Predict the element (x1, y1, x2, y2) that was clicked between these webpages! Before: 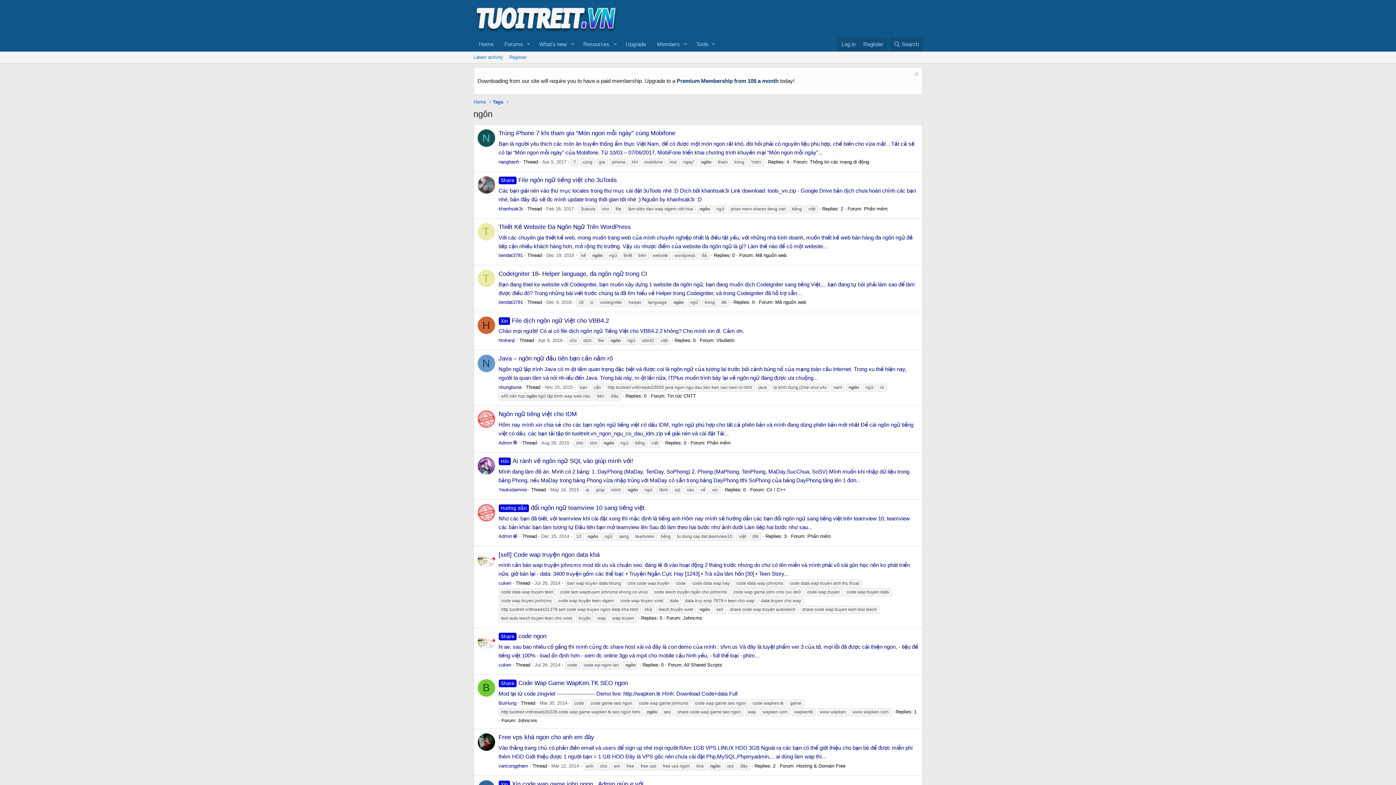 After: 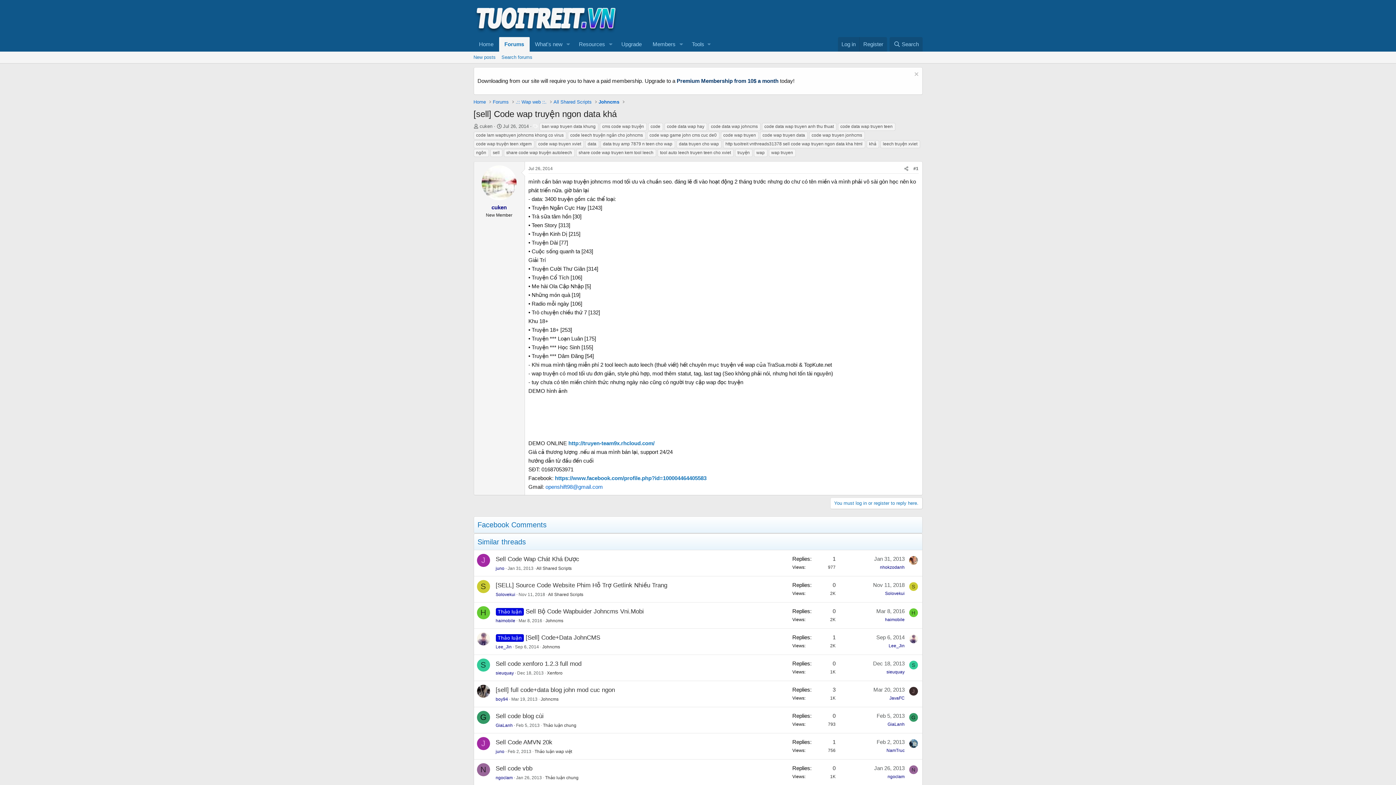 Action: bbox: (498, 551, 599, 558) label: [sell] Code wap truyện ngon data khá